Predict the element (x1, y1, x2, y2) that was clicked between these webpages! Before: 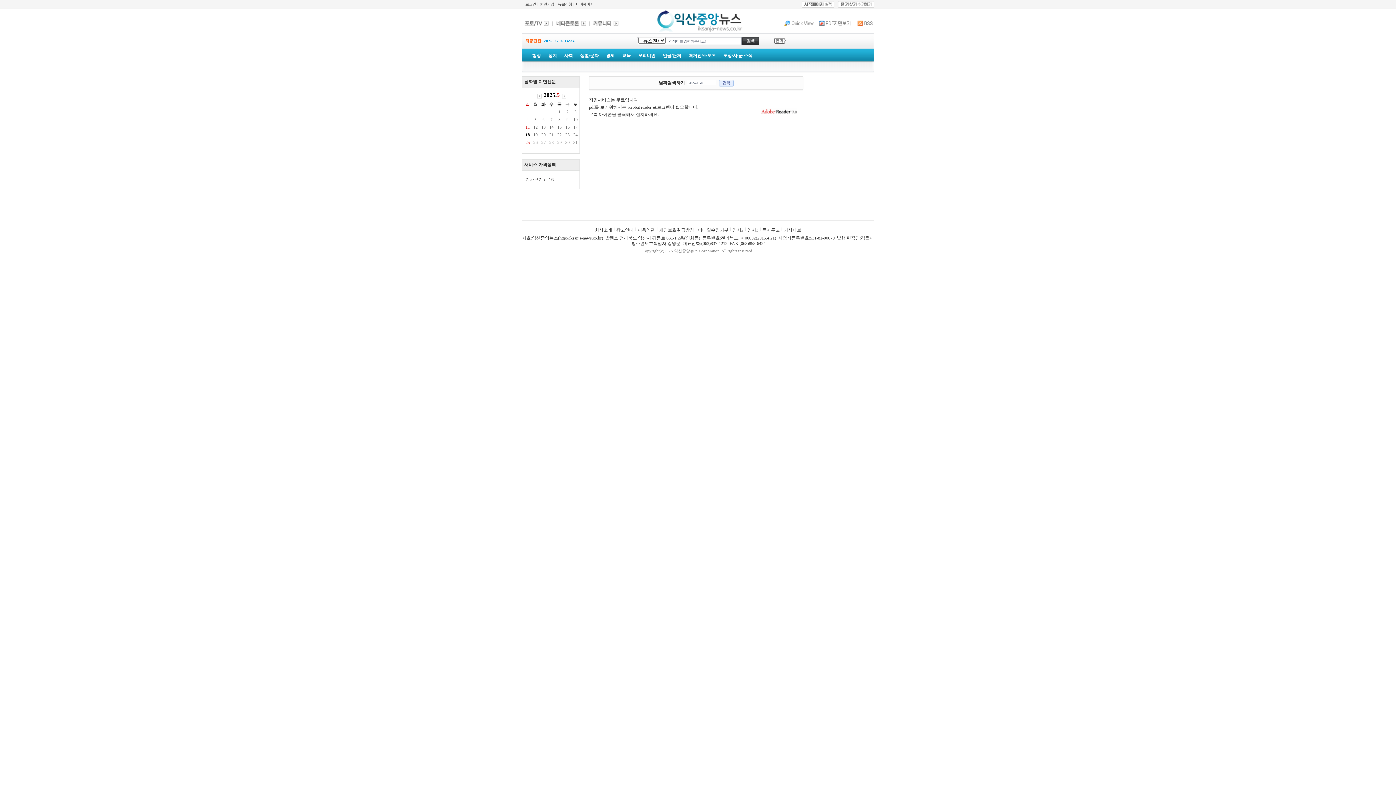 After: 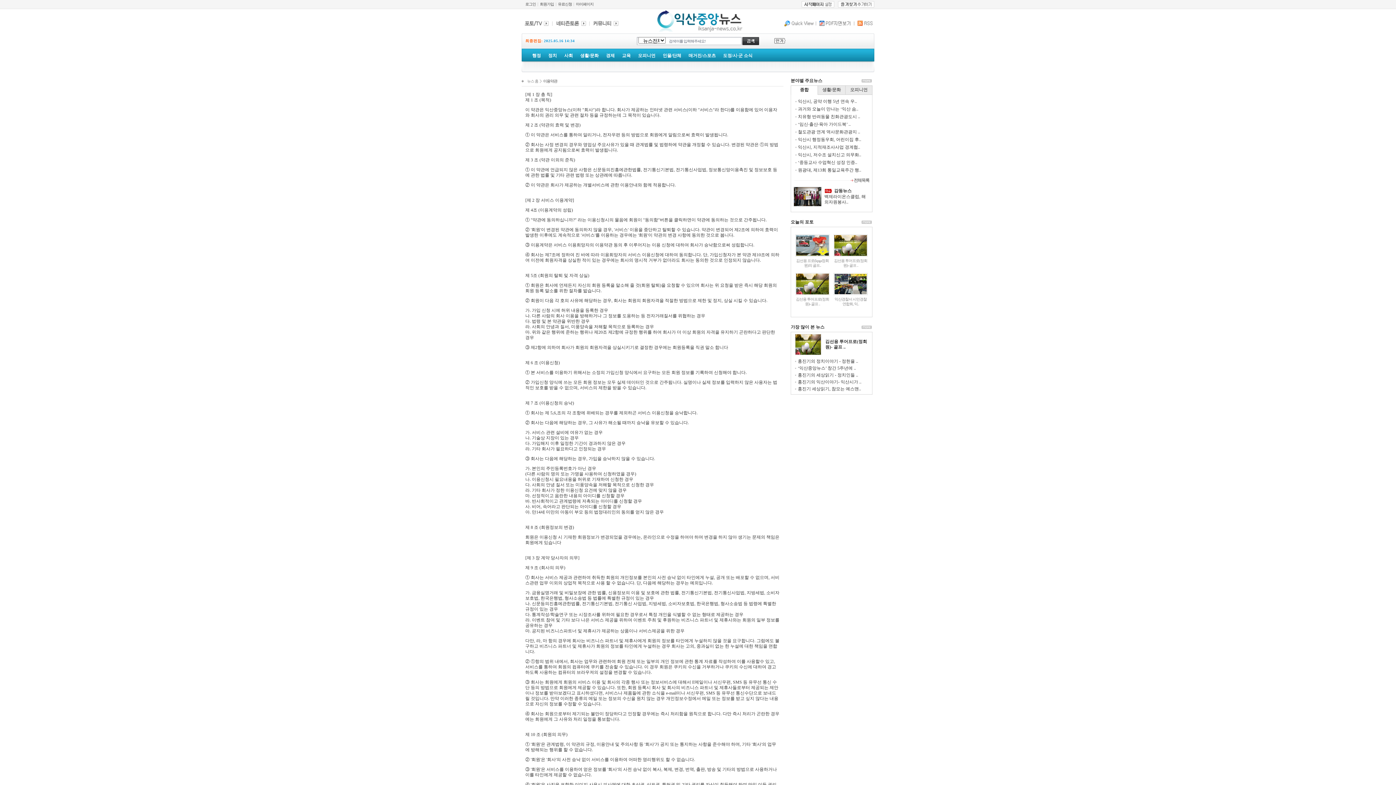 Action: bbox: (637, 227, 655, 232) label: 이용약관